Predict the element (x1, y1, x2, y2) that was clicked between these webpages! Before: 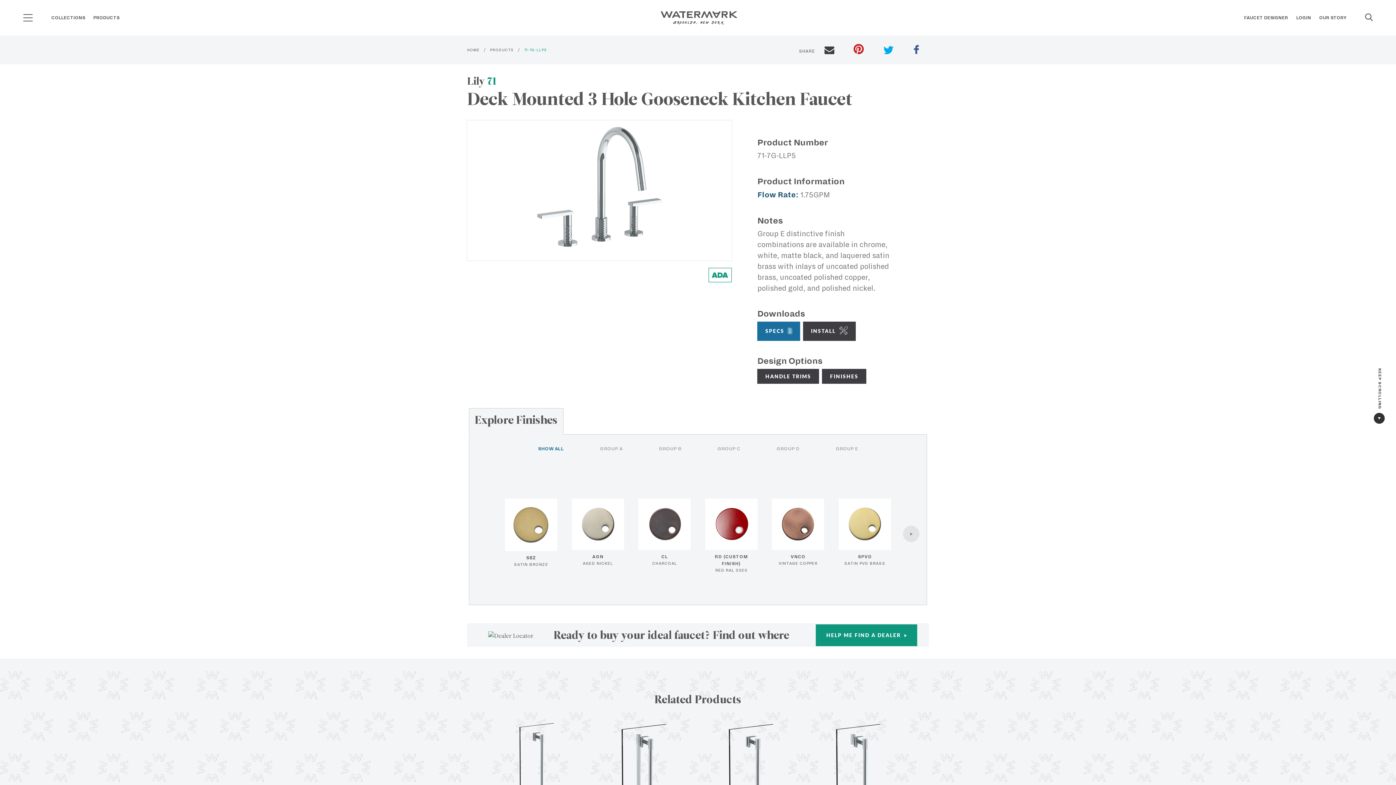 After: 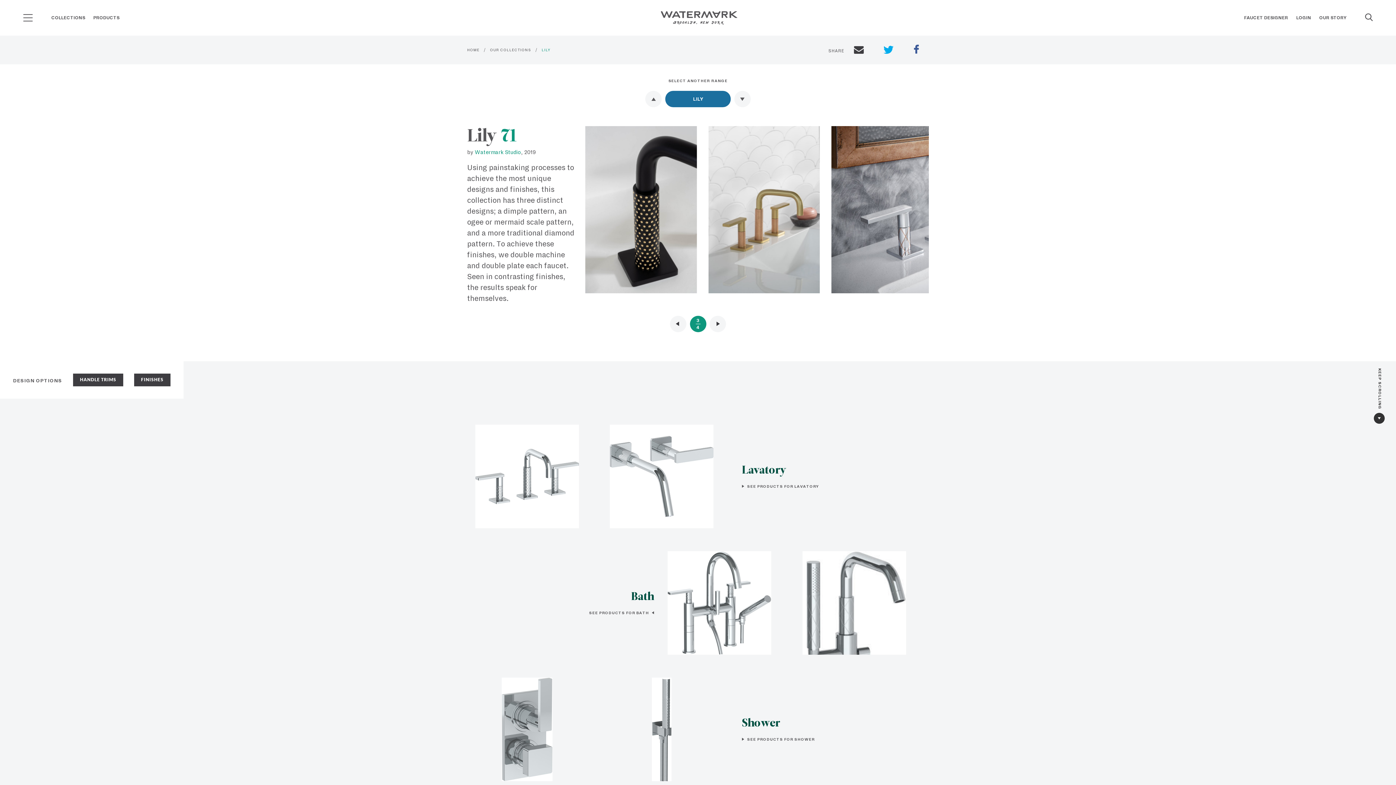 Action: label: Lily 71 bbox: (467, 74, 497, 88)